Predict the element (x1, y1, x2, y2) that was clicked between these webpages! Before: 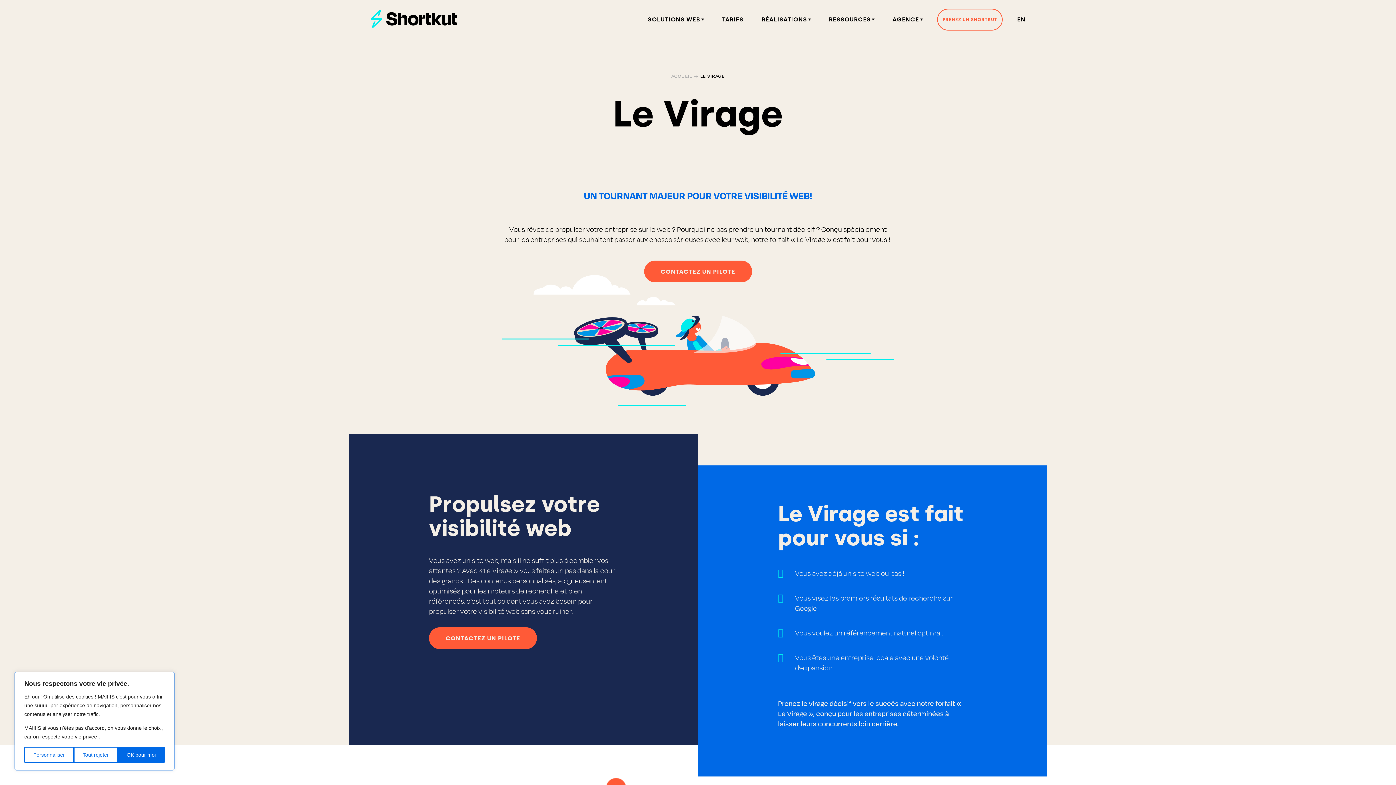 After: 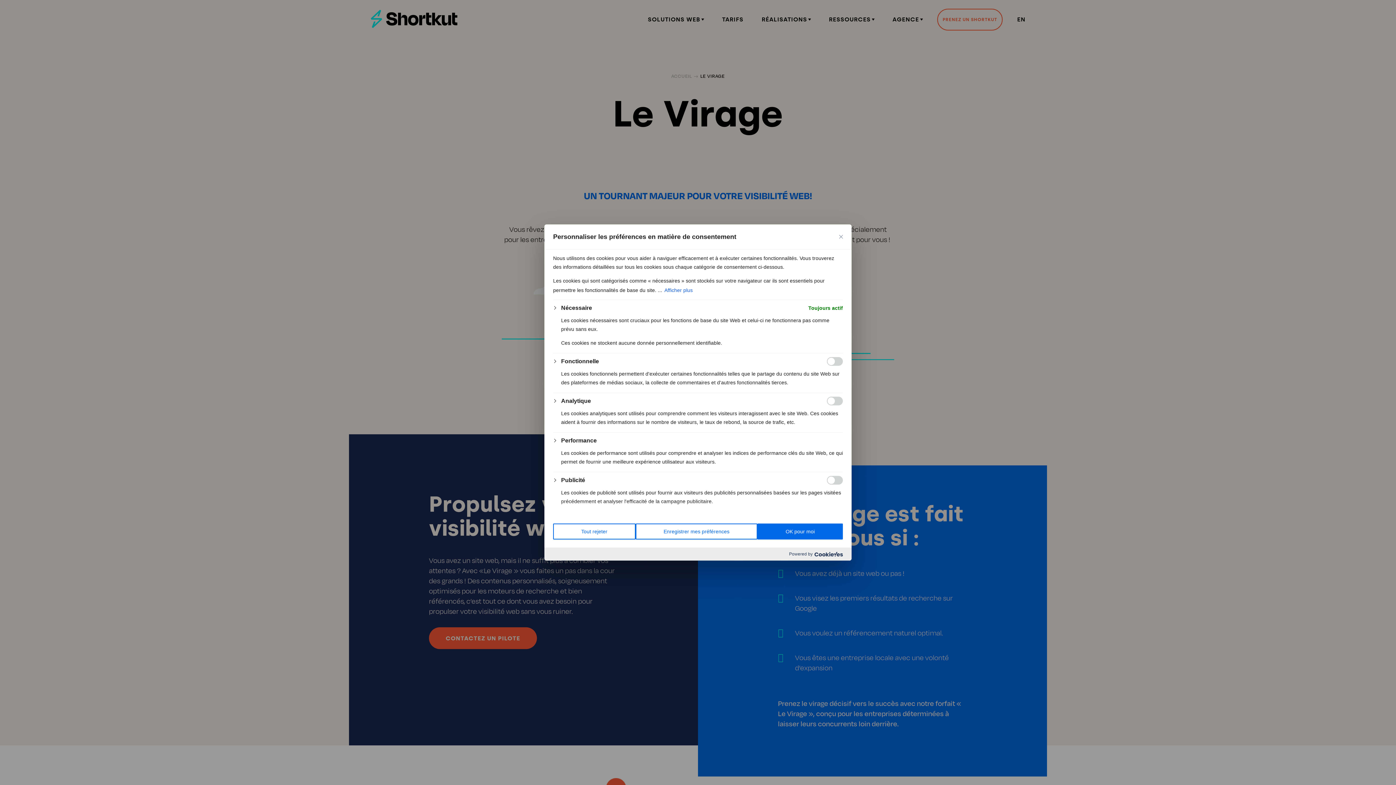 Action: label: Personnaliser bbox: (24, 747, 73, 763)